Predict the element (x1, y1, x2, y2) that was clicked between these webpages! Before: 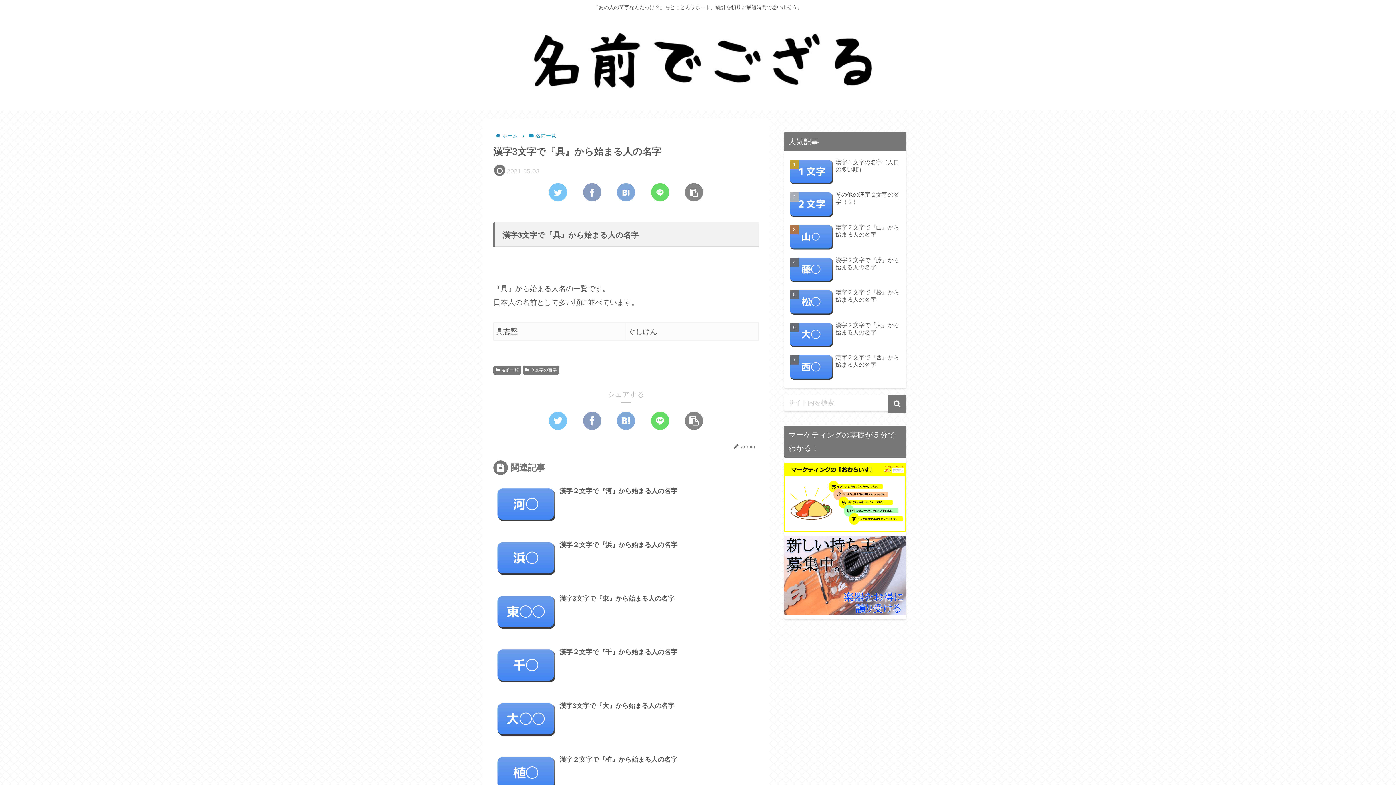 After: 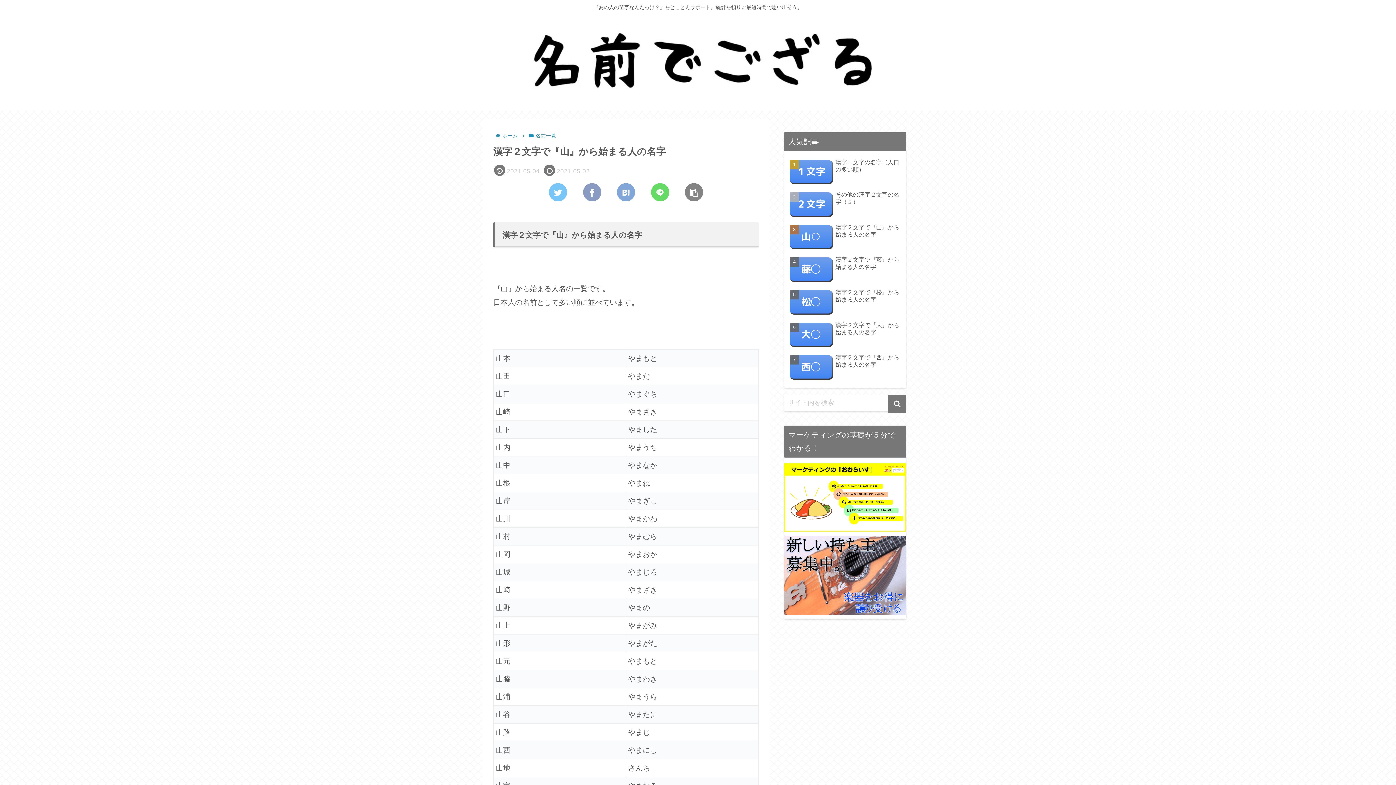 Action: label: 漢字２文字で『山』から始まる人の名字 bbox: (788, 222, 902, 253)